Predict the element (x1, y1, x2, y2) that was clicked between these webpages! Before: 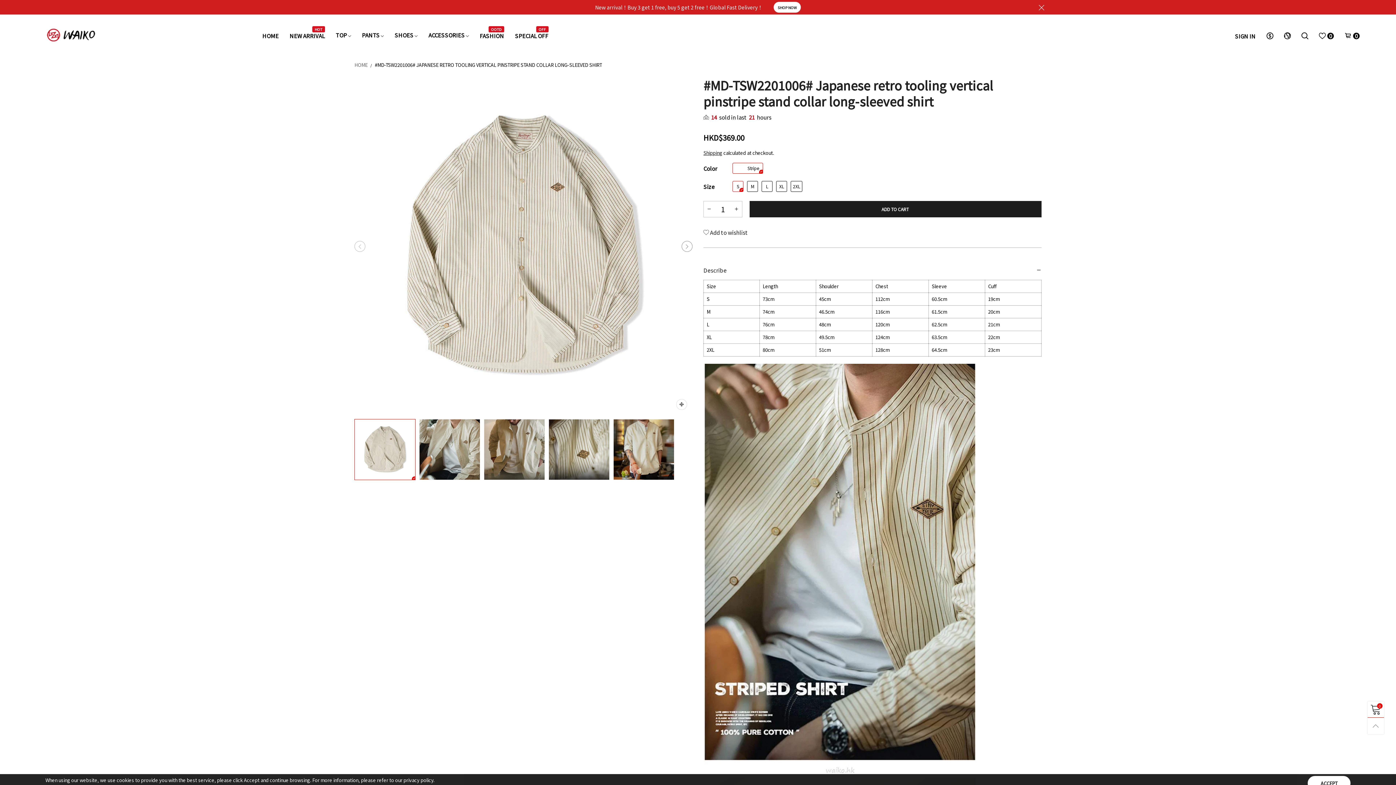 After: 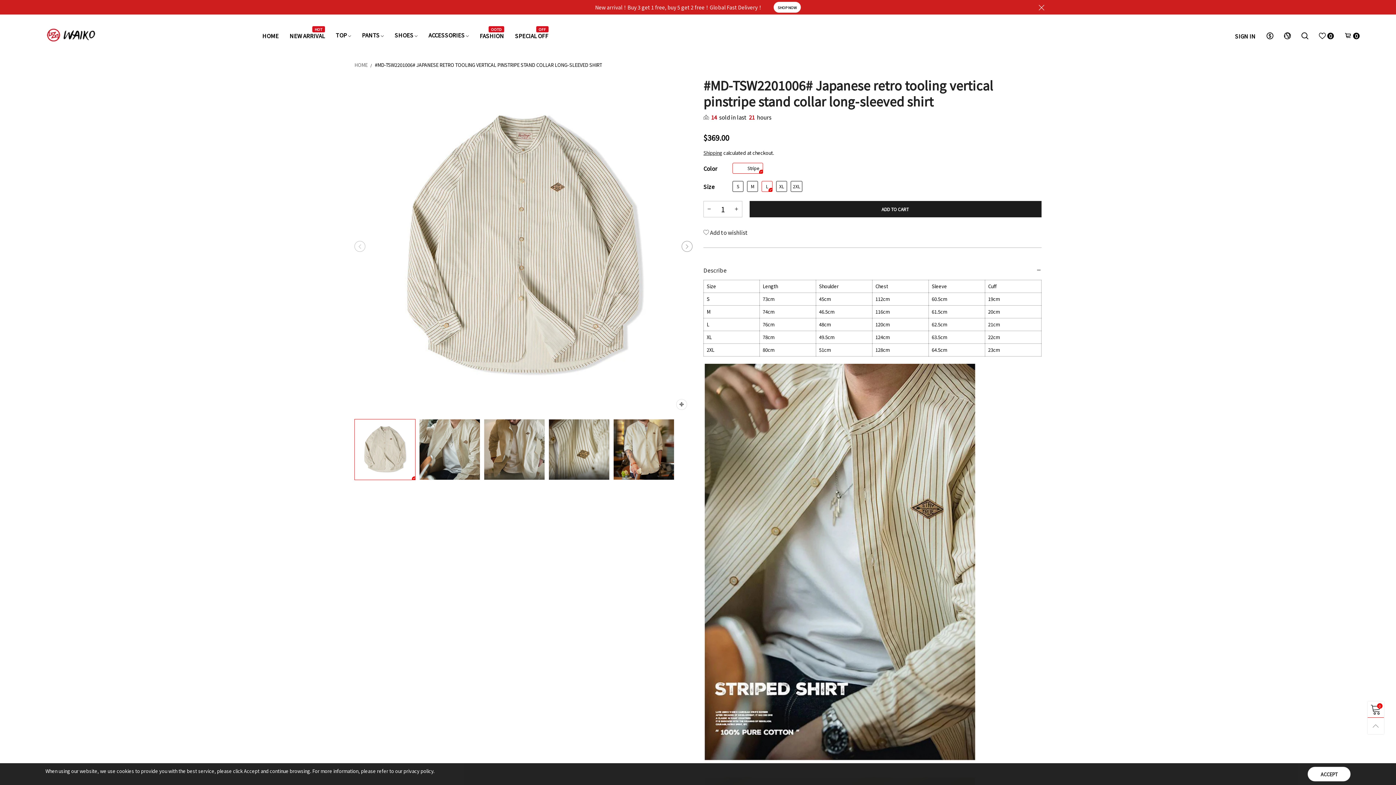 Action: label: L bbox: (761, 181, 772, 192)